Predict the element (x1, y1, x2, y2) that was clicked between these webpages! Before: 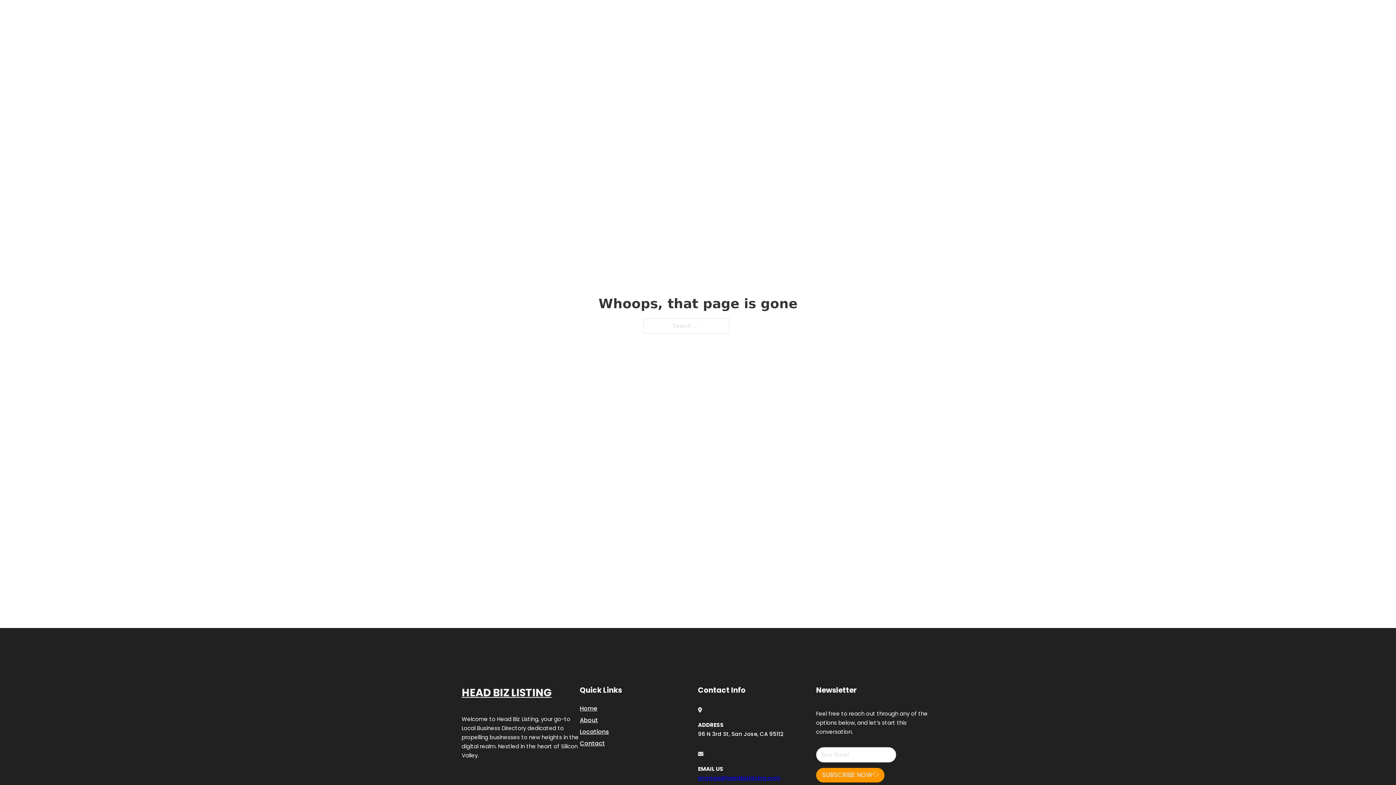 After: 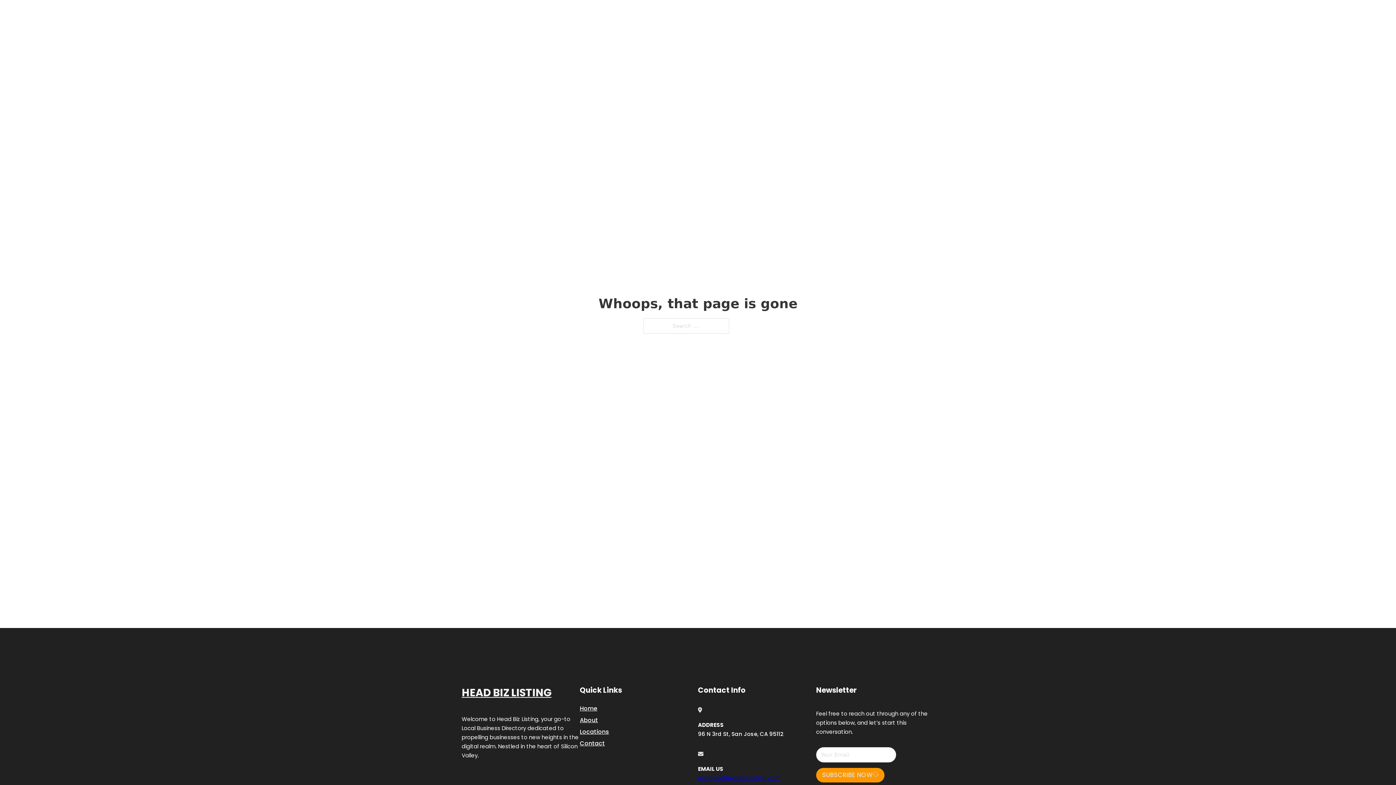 Action: bbox: (698, 774, 780, 782) label: engage@headbizlisting.com